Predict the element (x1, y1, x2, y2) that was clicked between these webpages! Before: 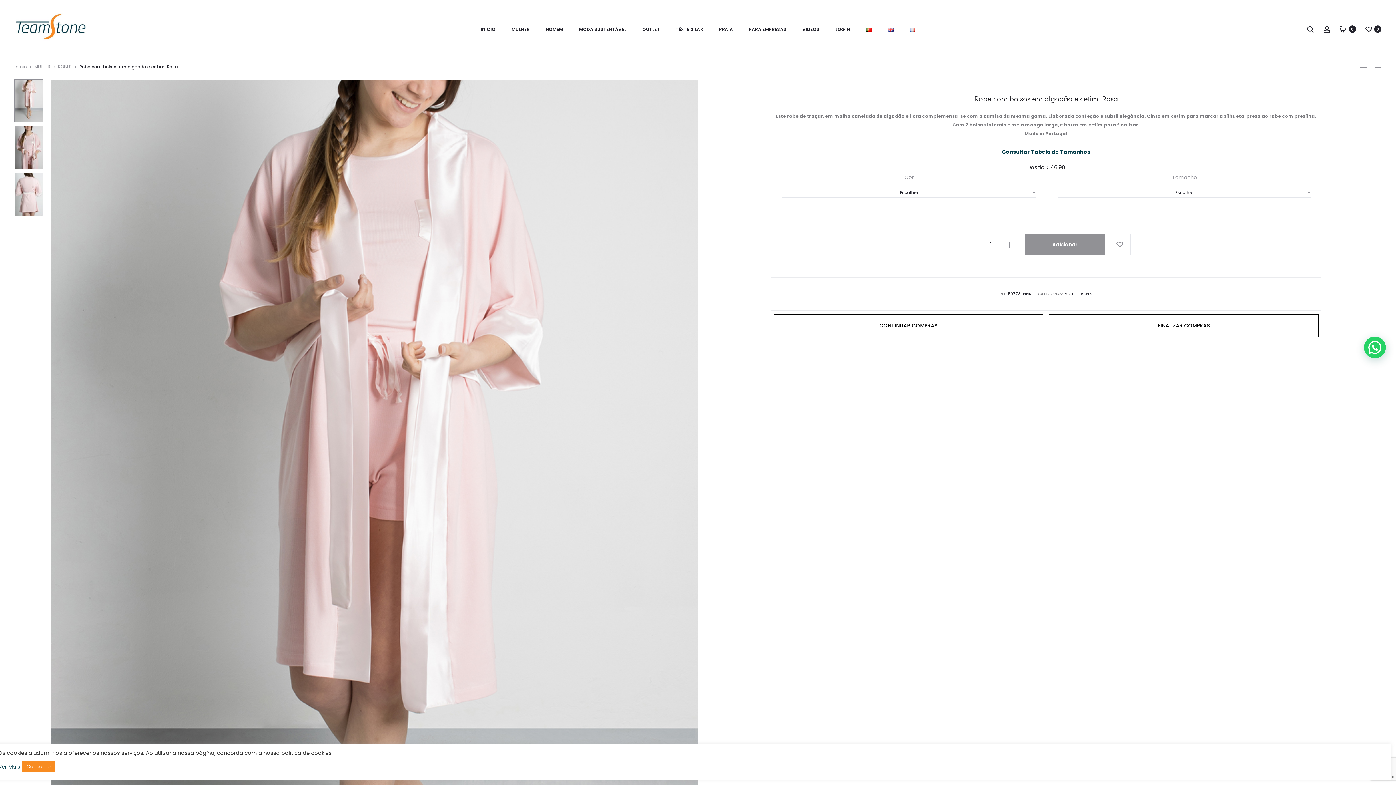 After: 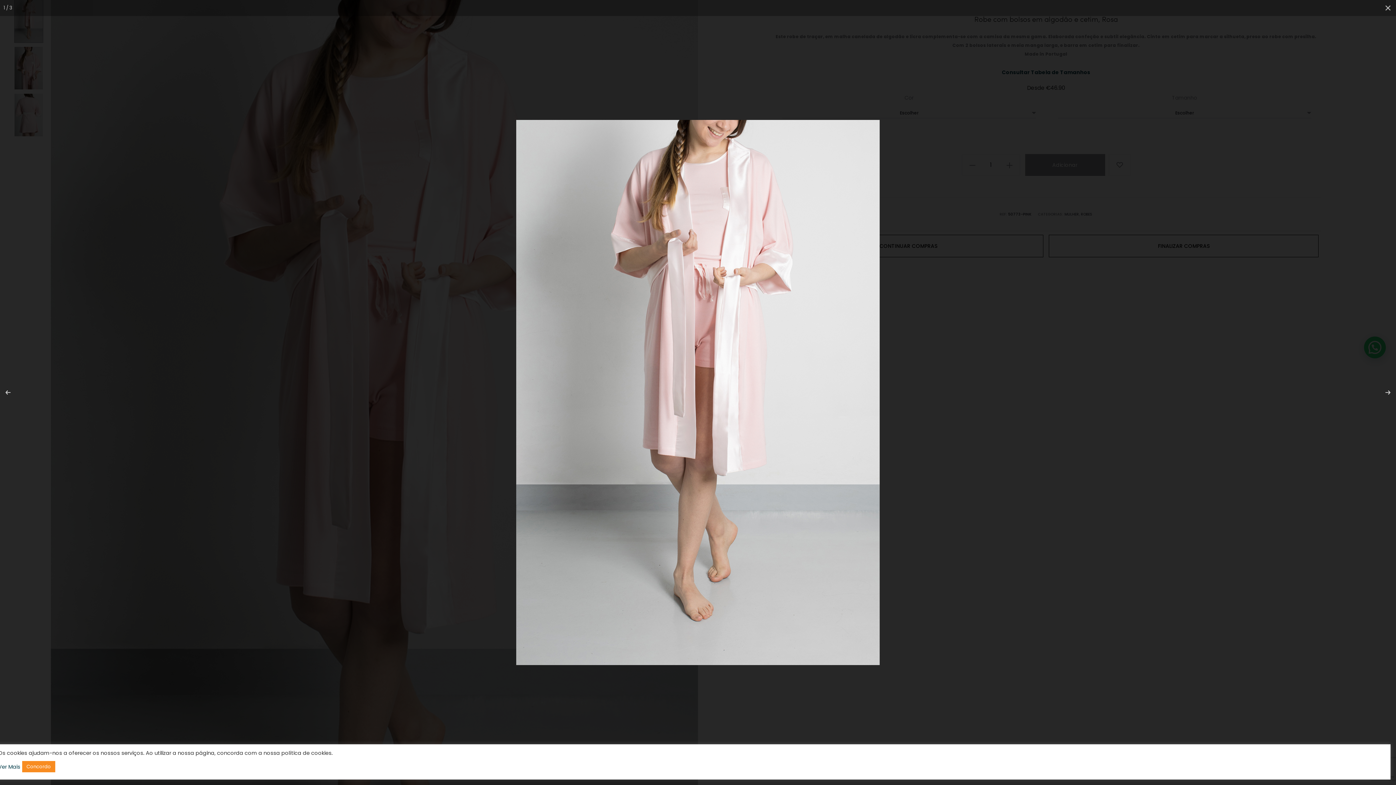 Action: bbox: (50, 79, 698, 1050)